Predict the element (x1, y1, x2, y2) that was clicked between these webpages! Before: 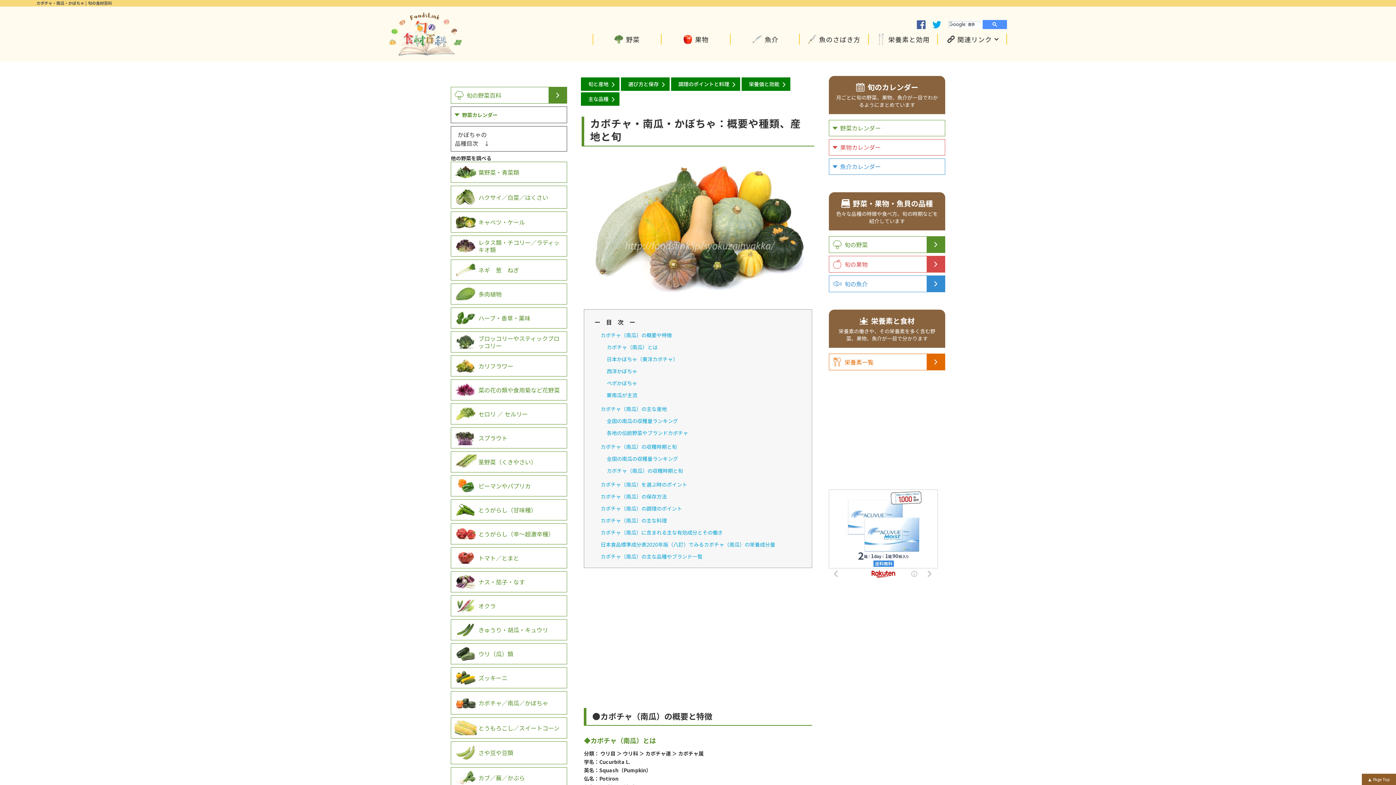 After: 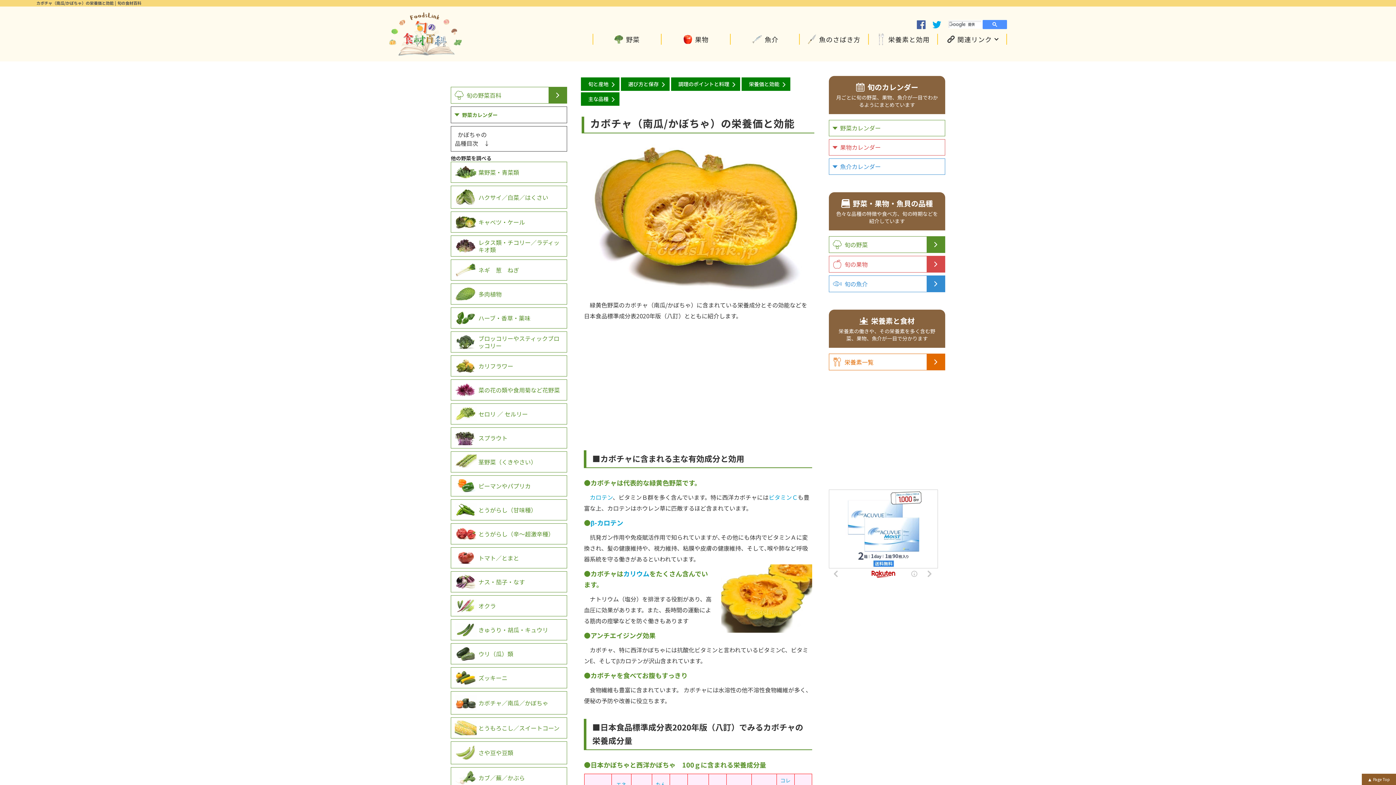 Action: label: 栄養価と効能 bbox: (741, 77, 790, 91)